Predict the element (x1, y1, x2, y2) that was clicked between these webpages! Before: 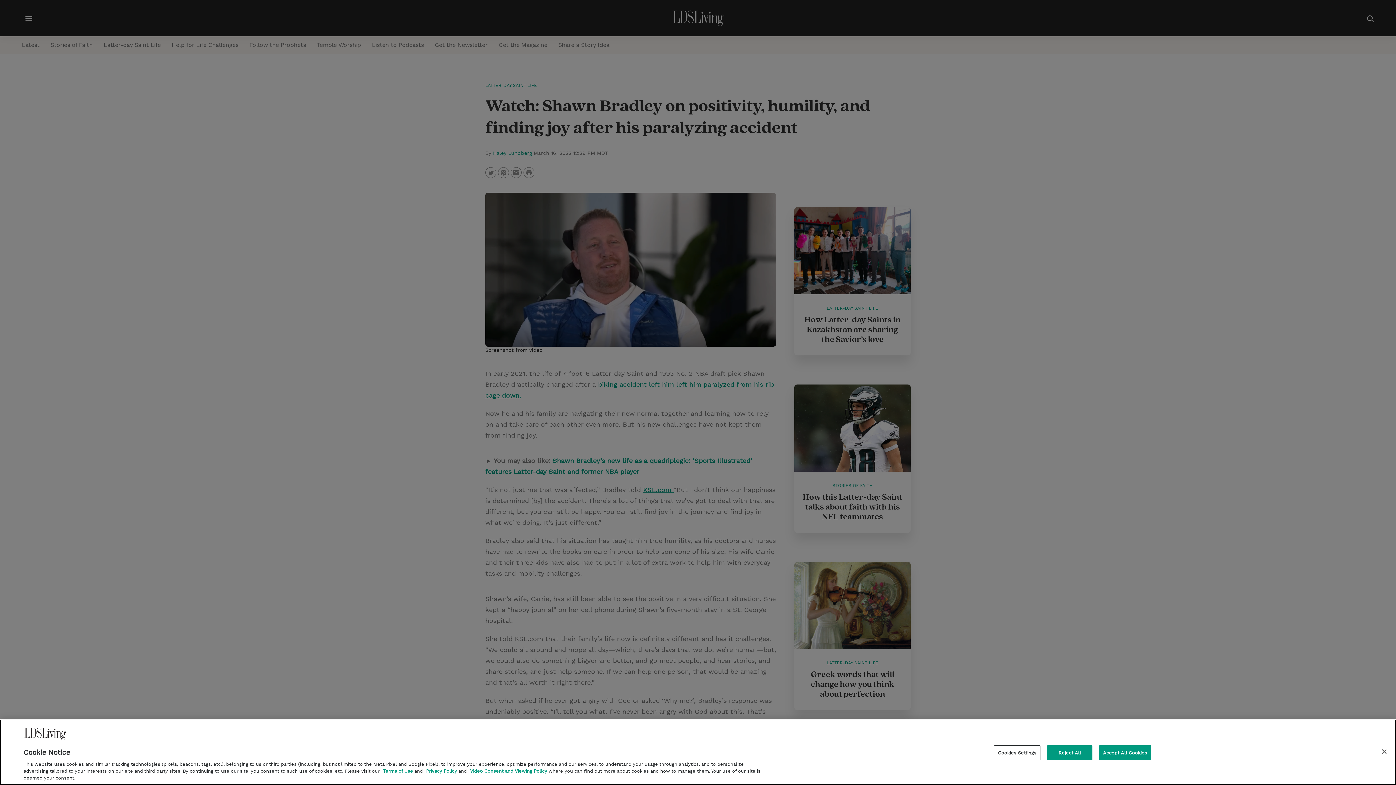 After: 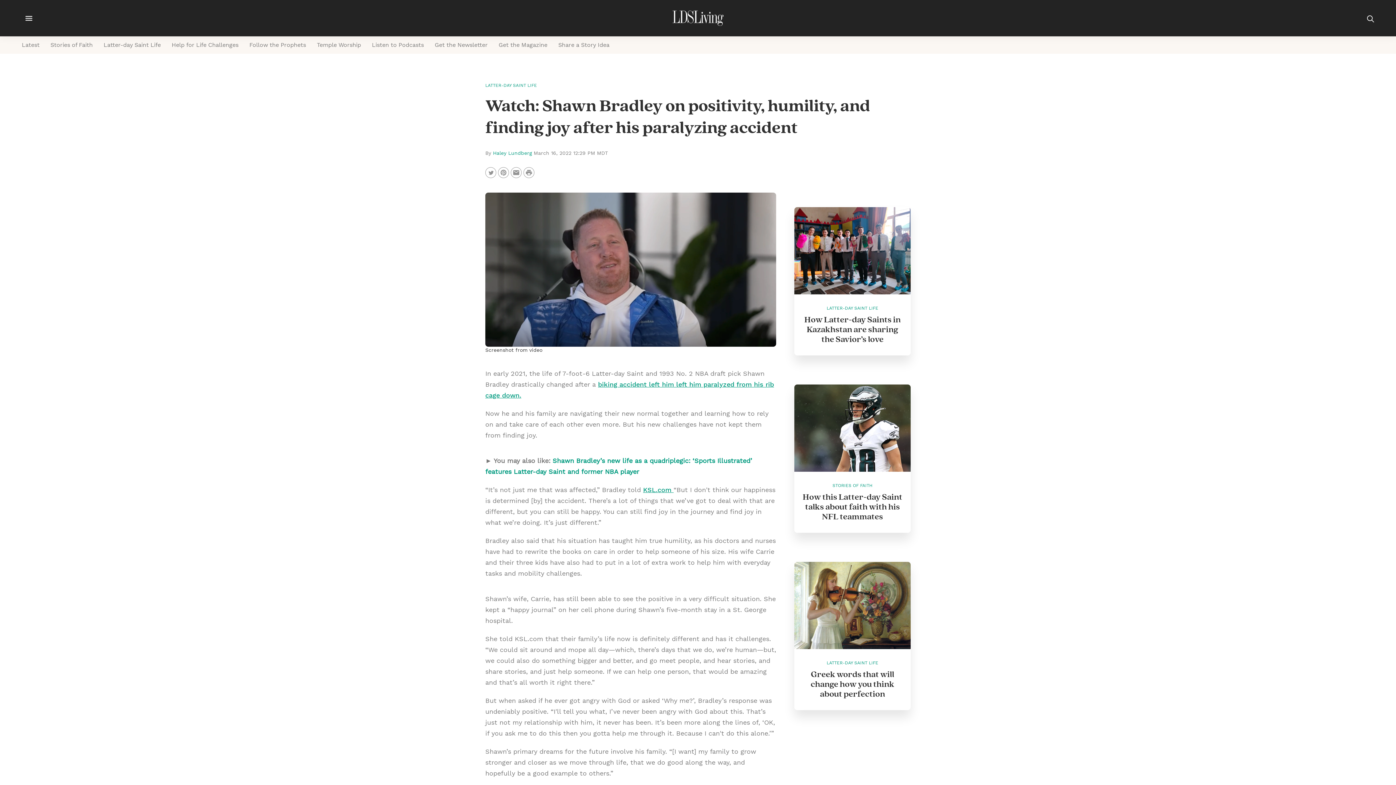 Action: label: Close bbox: (1376, 743, 1392, 759)